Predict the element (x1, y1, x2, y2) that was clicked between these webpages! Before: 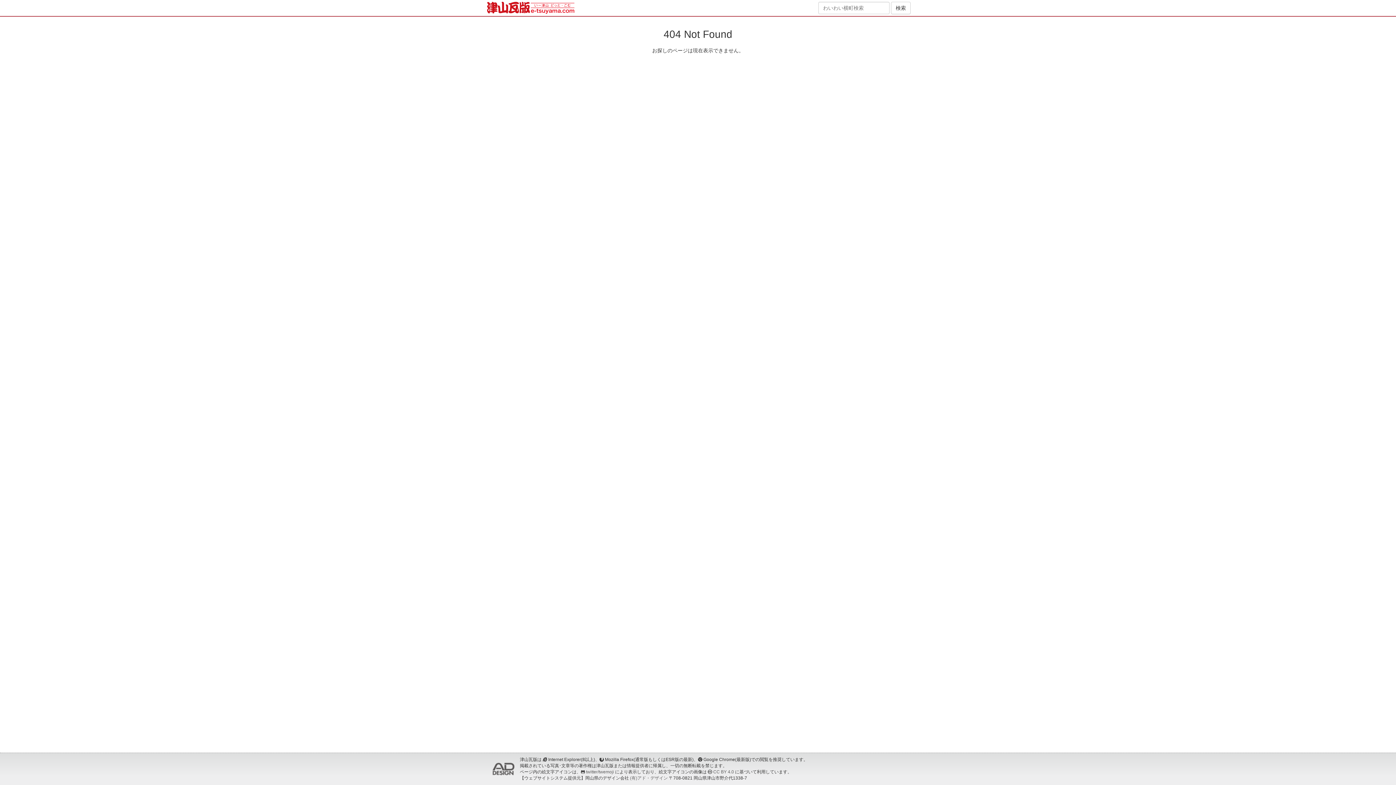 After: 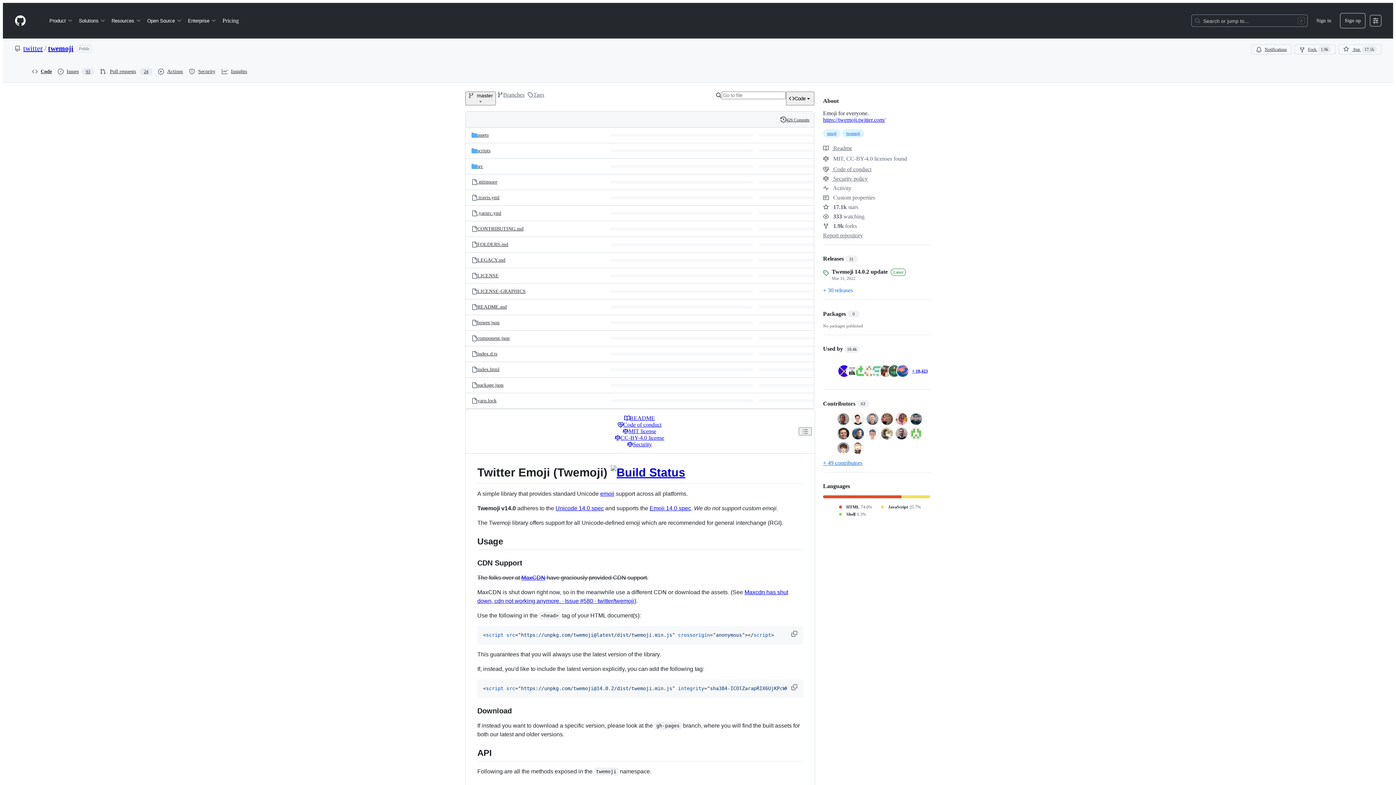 Action: label: twitter/twemoji bbox: (586, 769, 614, 774)